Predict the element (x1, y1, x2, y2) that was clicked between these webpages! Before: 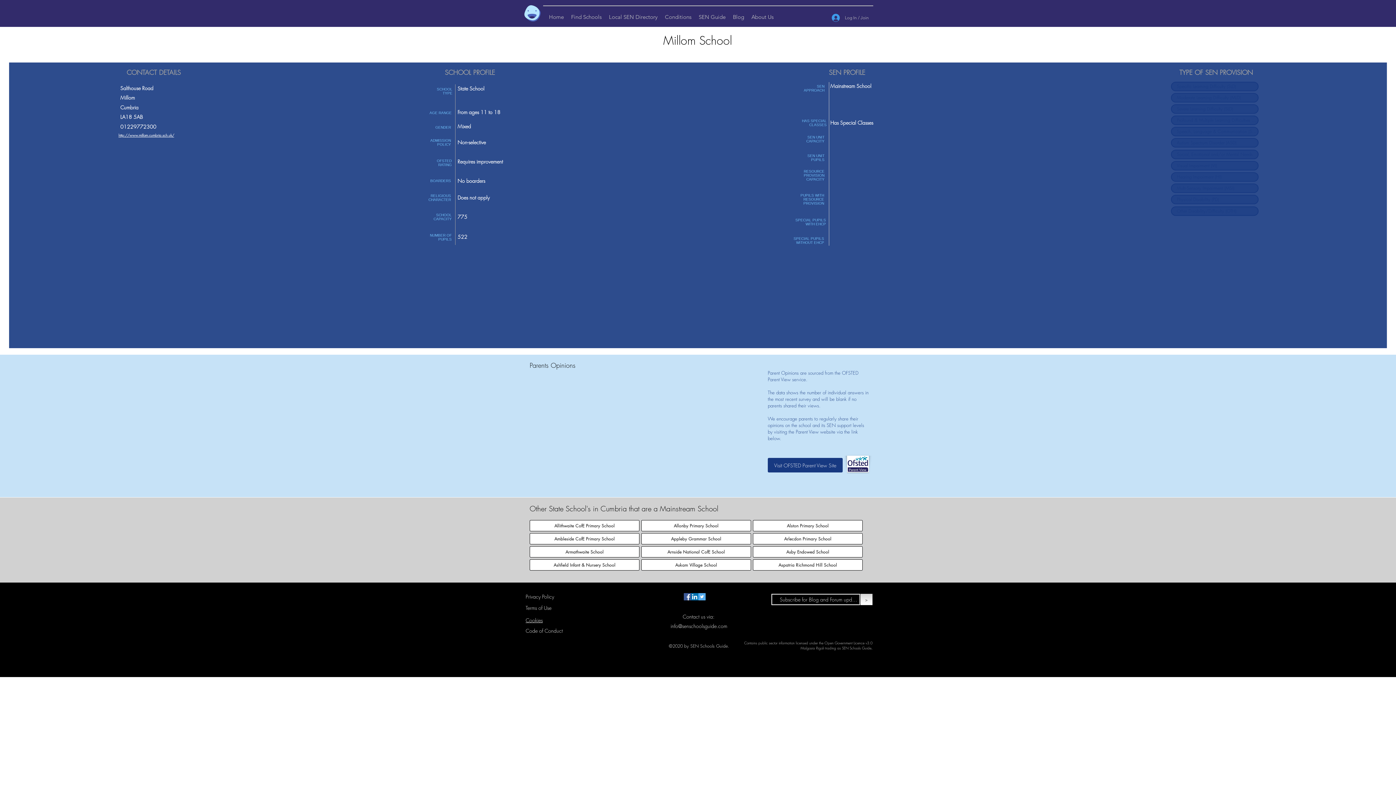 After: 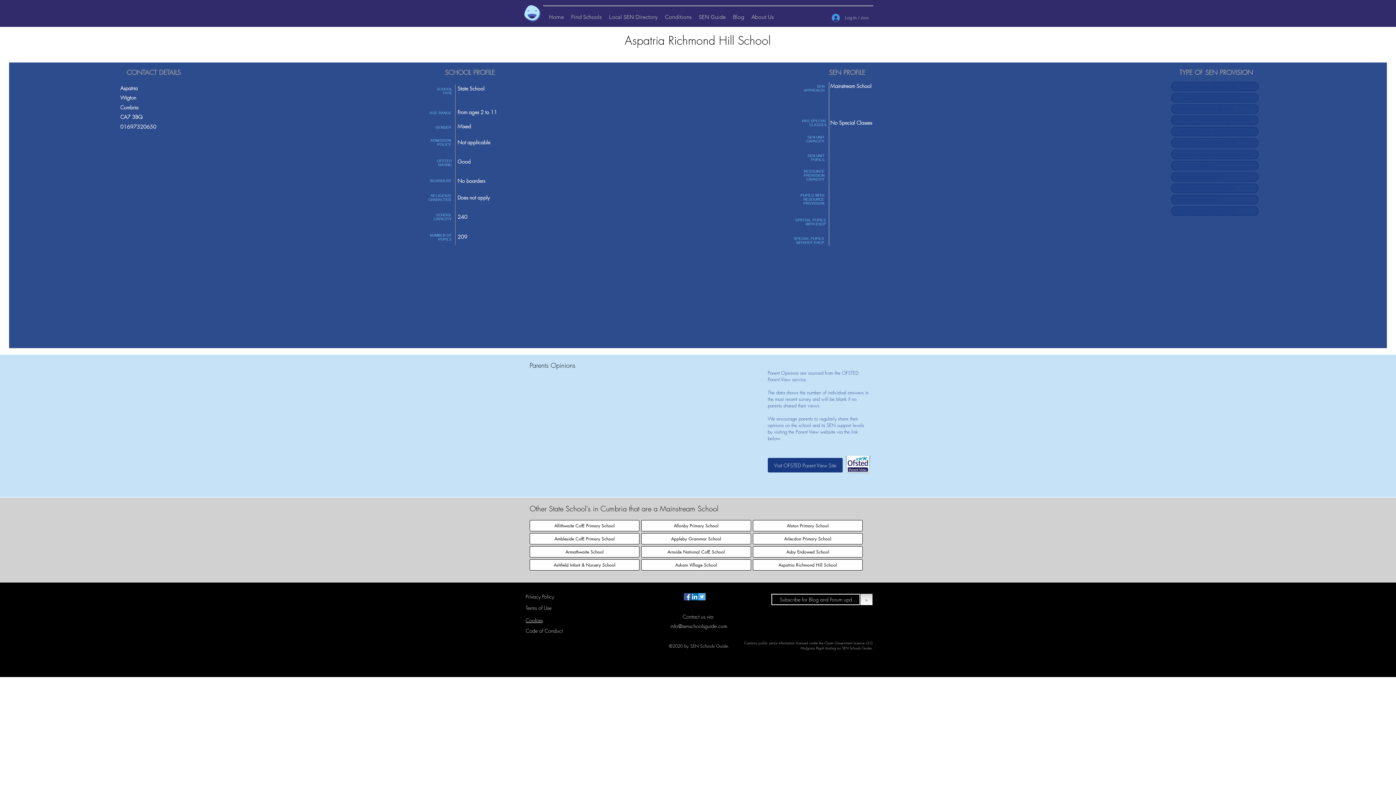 Action: label: Aspatria Richmond Hill School bbox: (753, 559, 862, 570)